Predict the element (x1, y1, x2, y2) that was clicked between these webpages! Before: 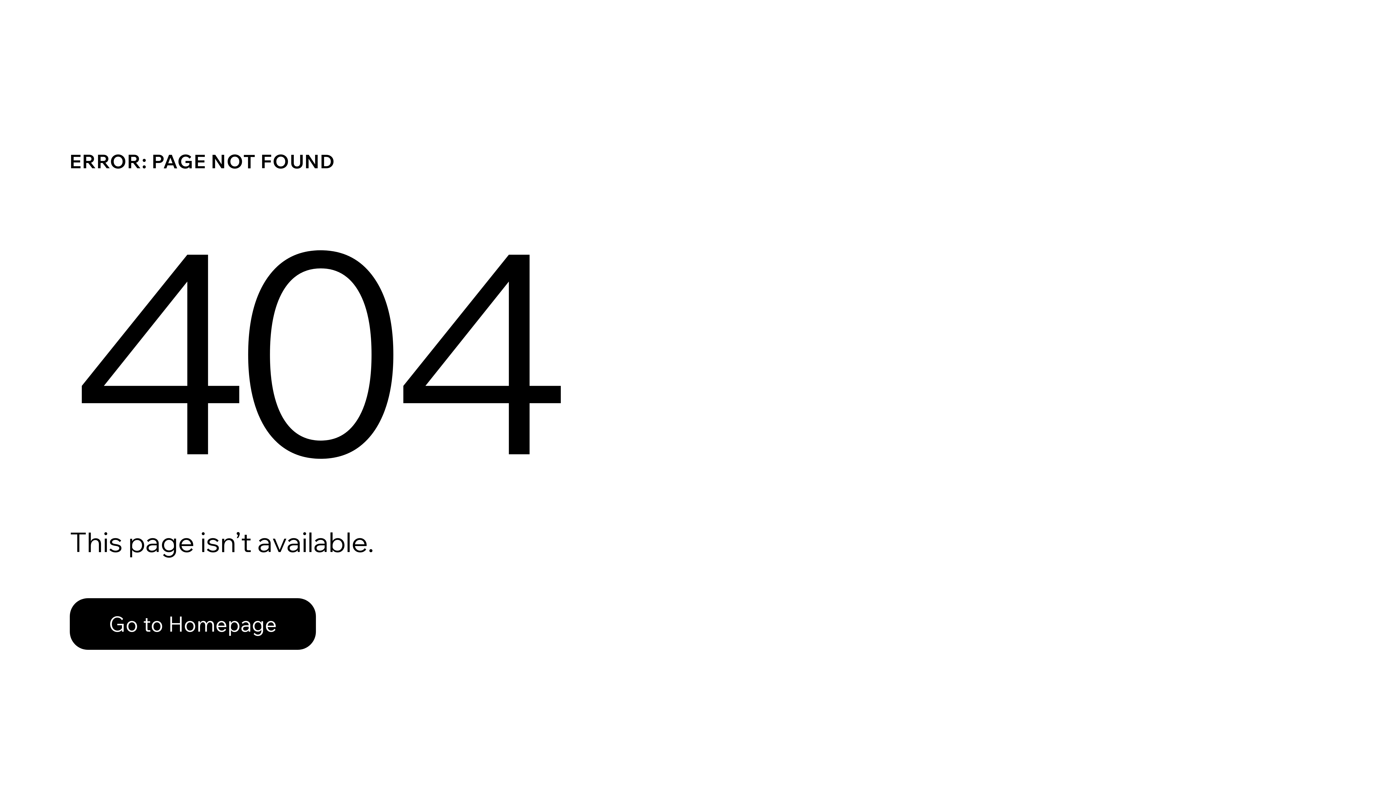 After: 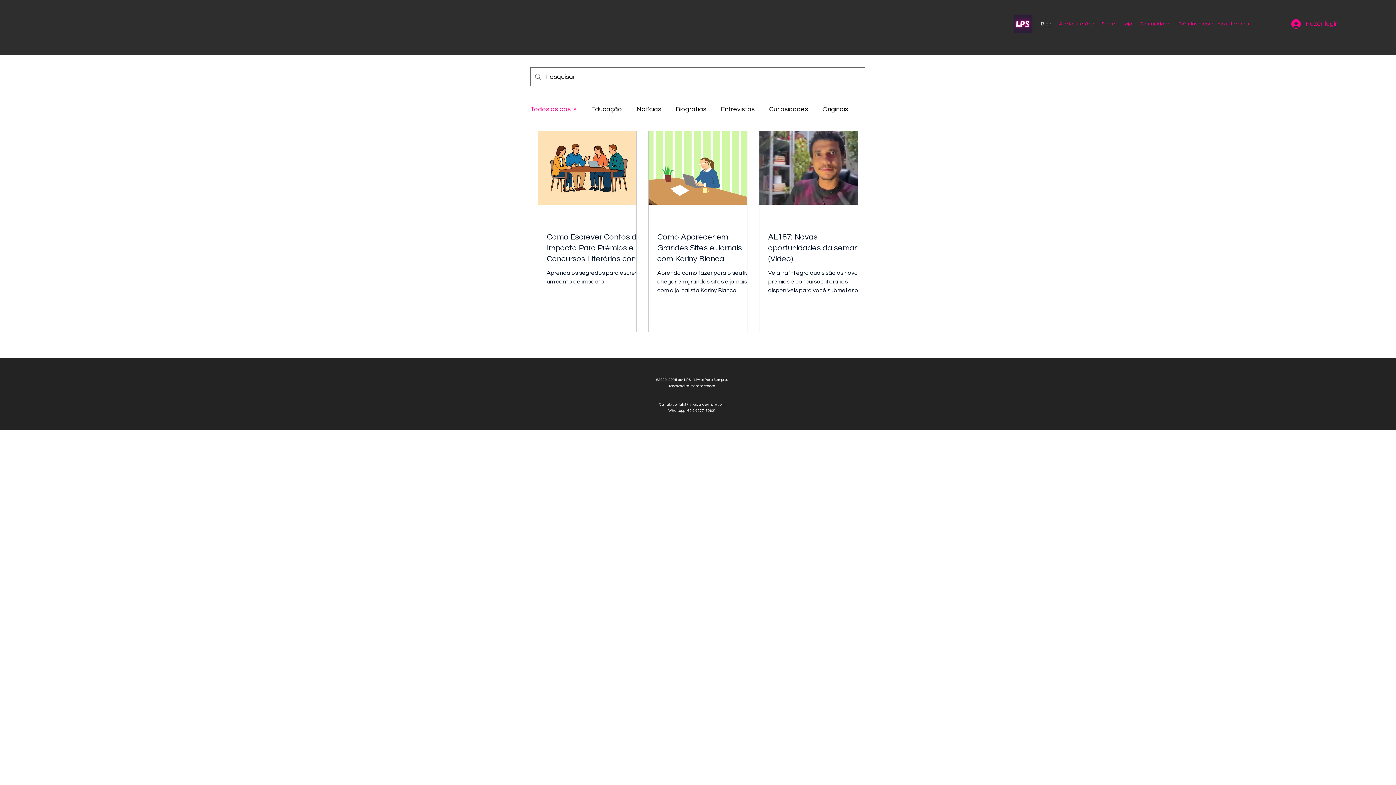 Action: label: Go to Homepage bbox: (69, 582, 768, 659)